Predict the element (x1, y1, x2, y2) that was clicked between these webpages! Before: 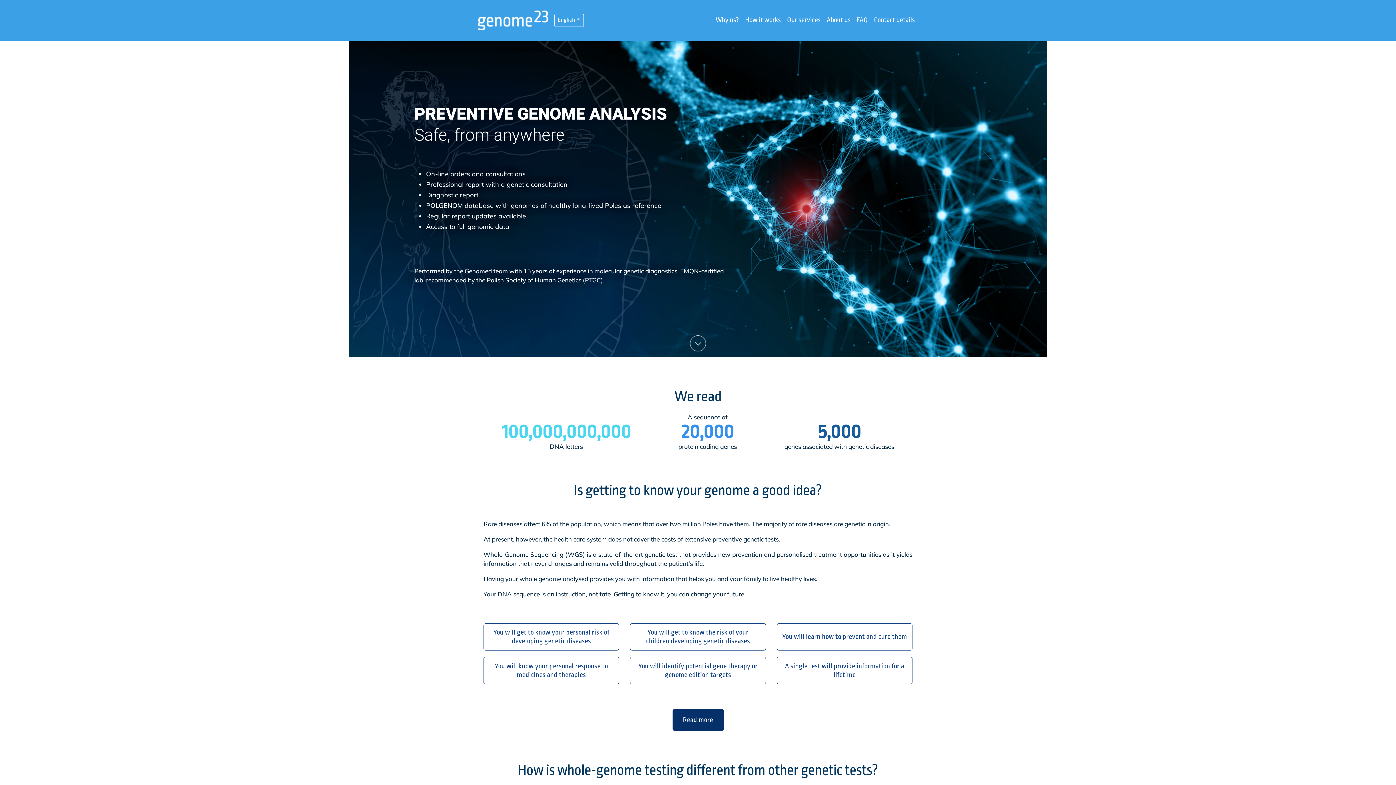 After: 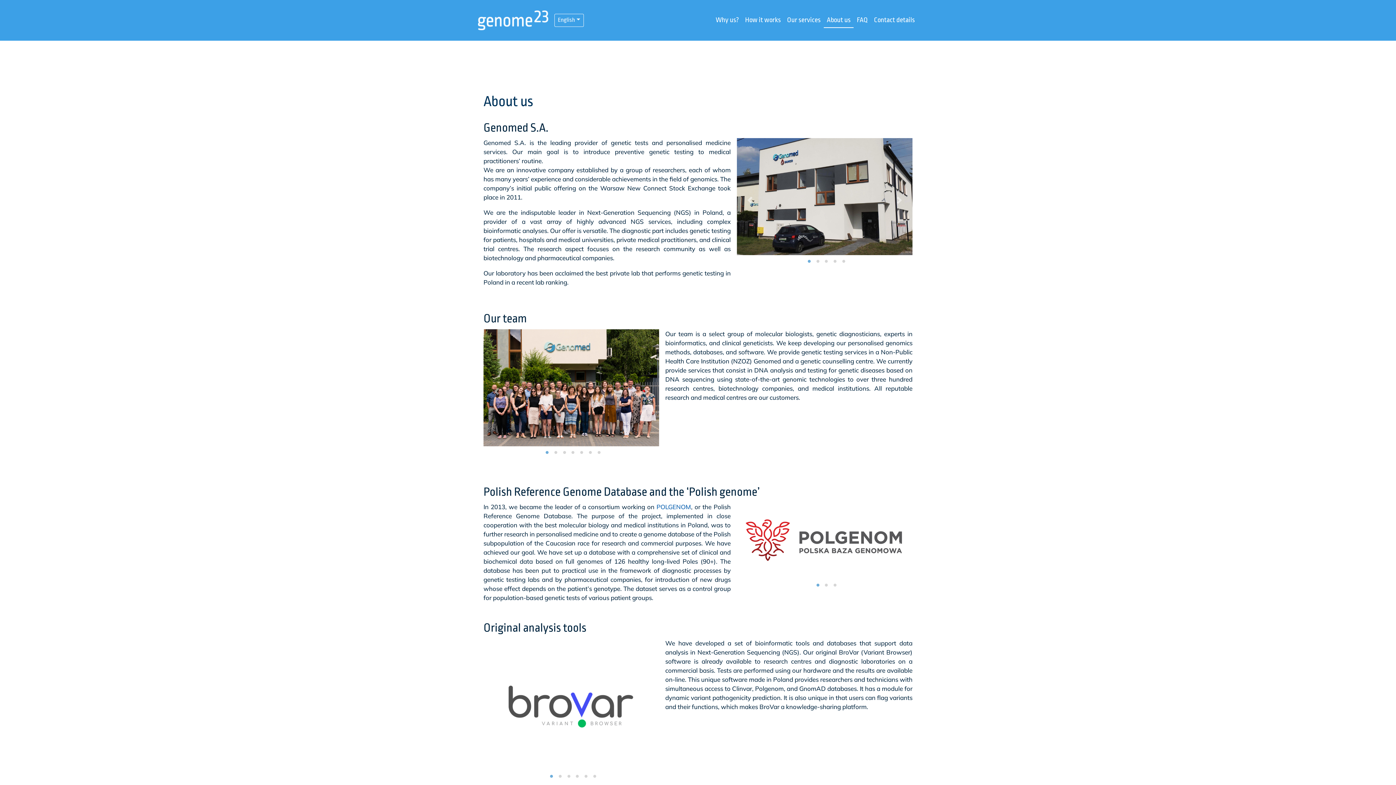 Action: label: About us bbox: (823, 12, 853, 27)